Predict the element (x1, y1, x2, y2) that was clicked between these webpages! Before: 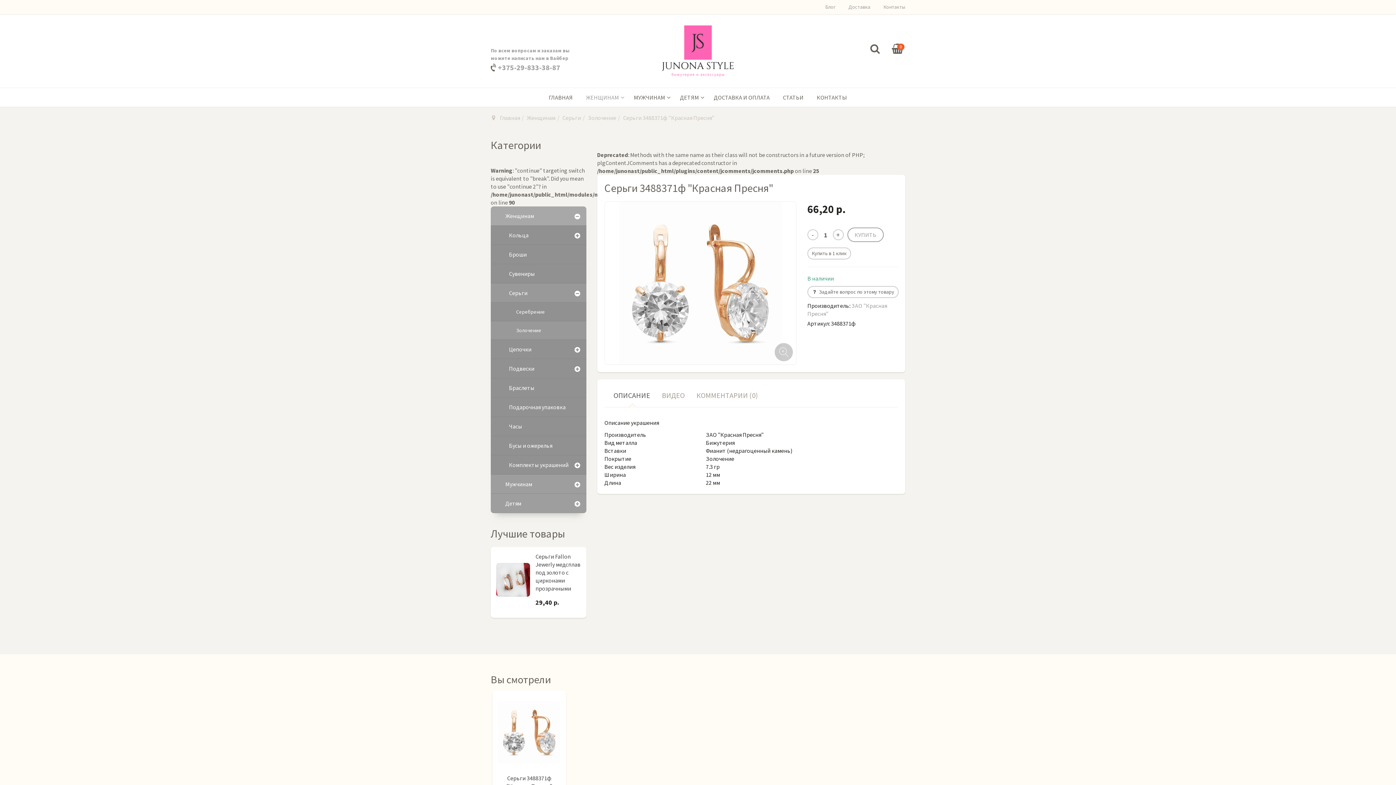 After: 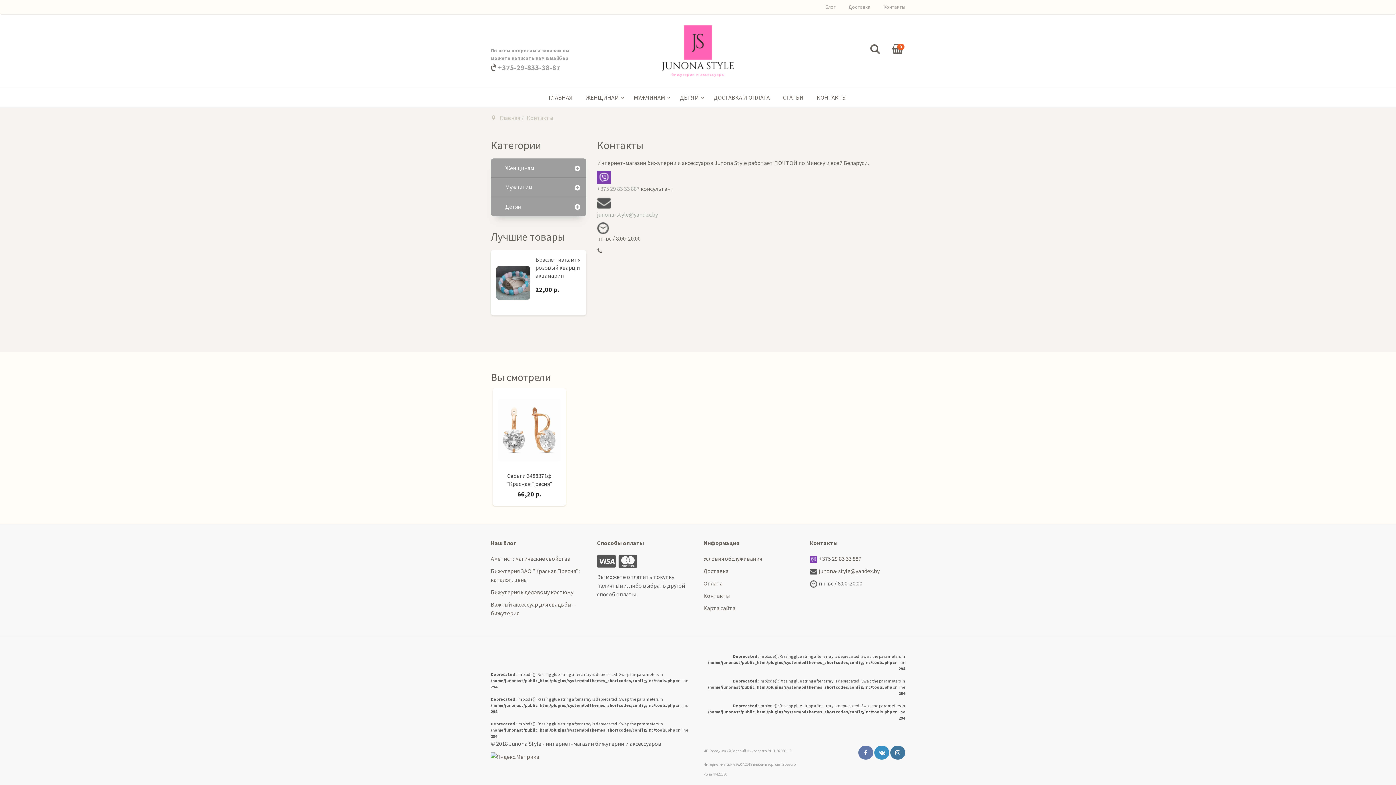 Action: bbox: (878, 0, 905, 14) label: Контакты